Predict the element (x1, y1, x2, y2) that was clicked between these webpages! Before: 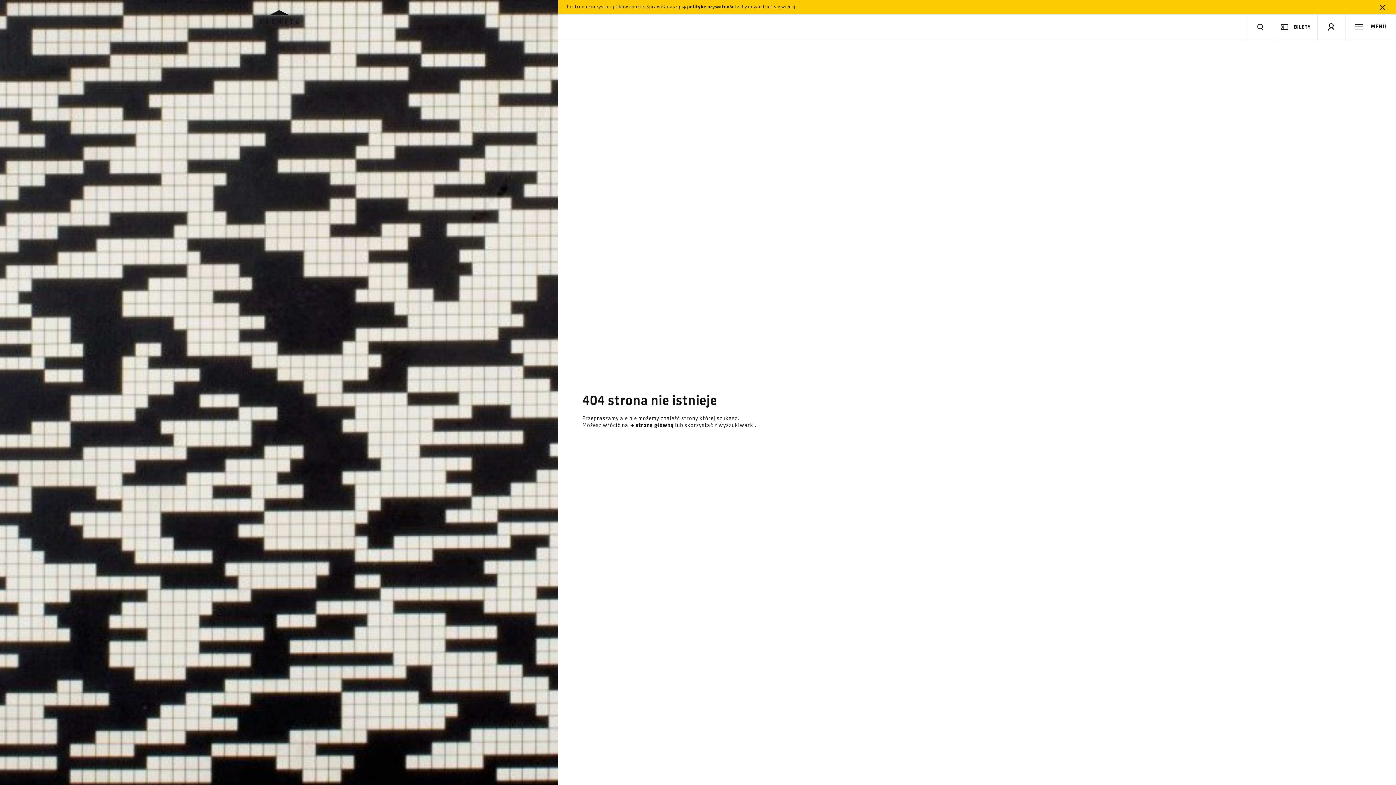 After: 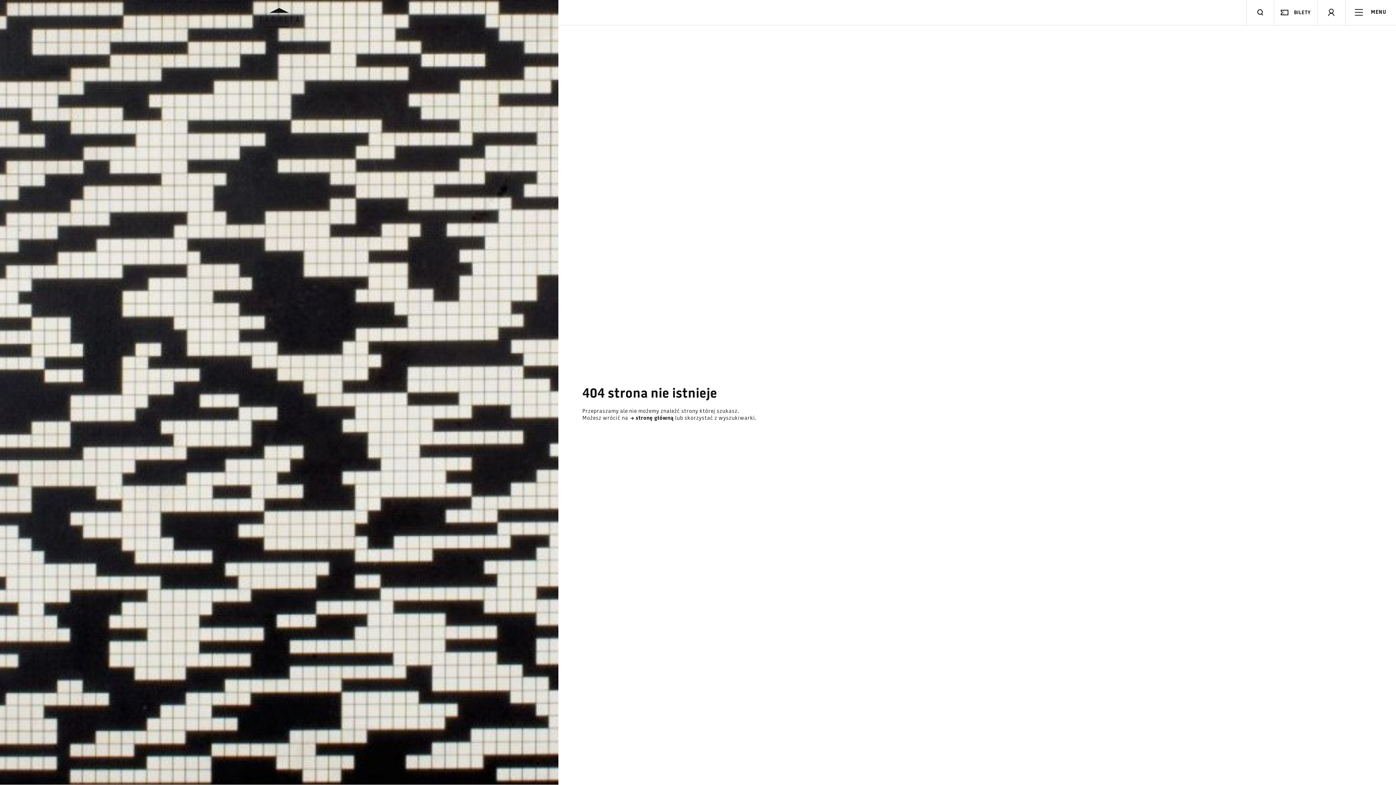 Action: bbox: (1375, 0, 1390, 14)